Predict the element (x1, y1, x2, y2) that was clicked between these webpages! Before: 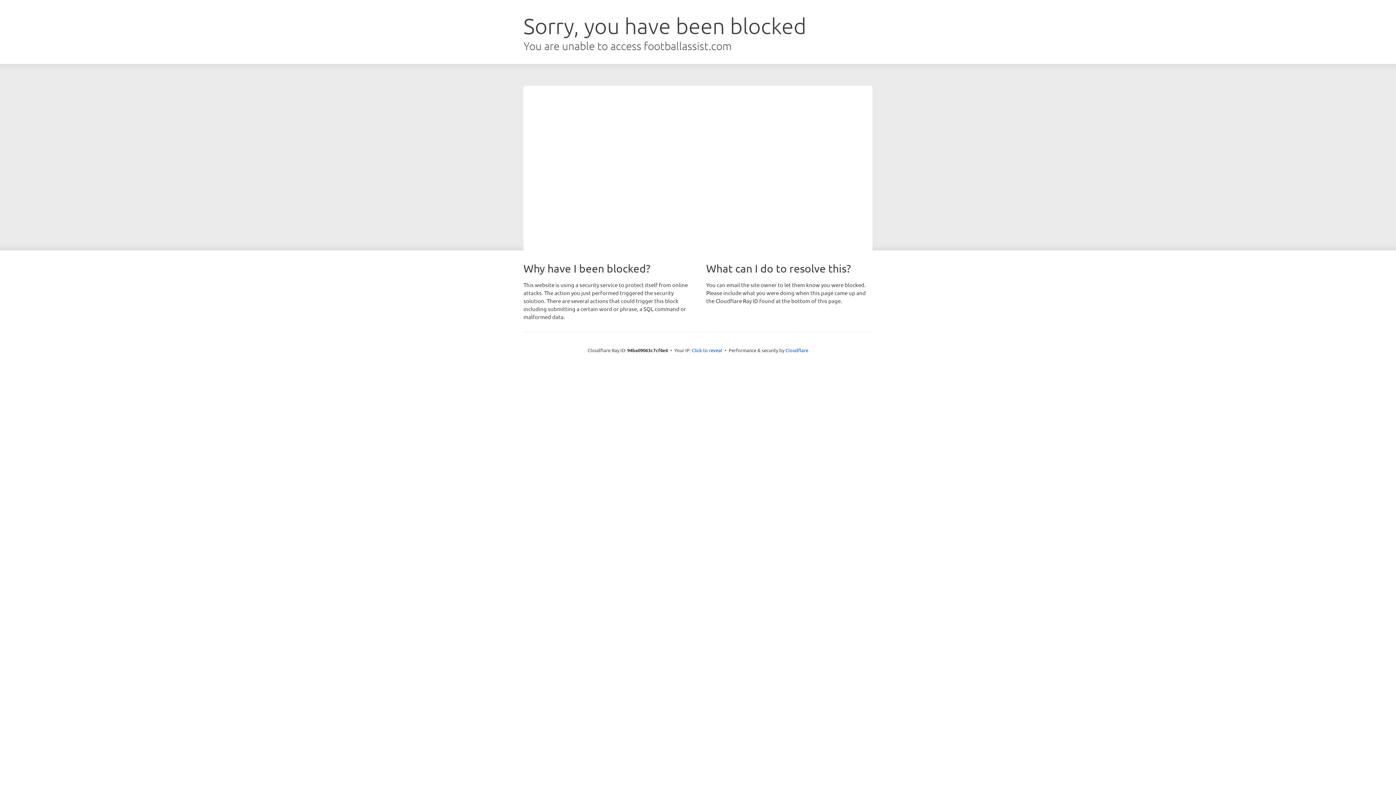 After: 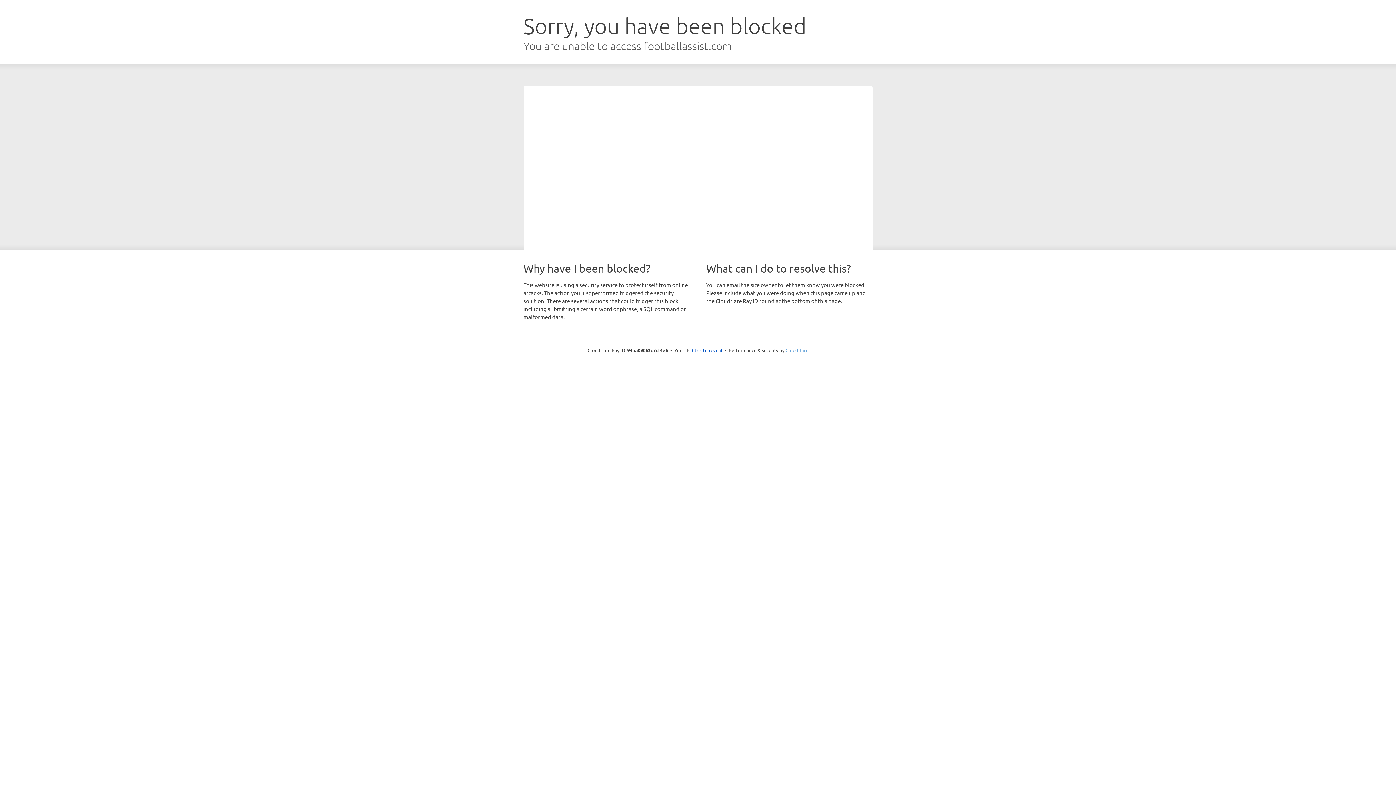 Action: bbox: (785, 347, 808, 353) label: Cloudflare